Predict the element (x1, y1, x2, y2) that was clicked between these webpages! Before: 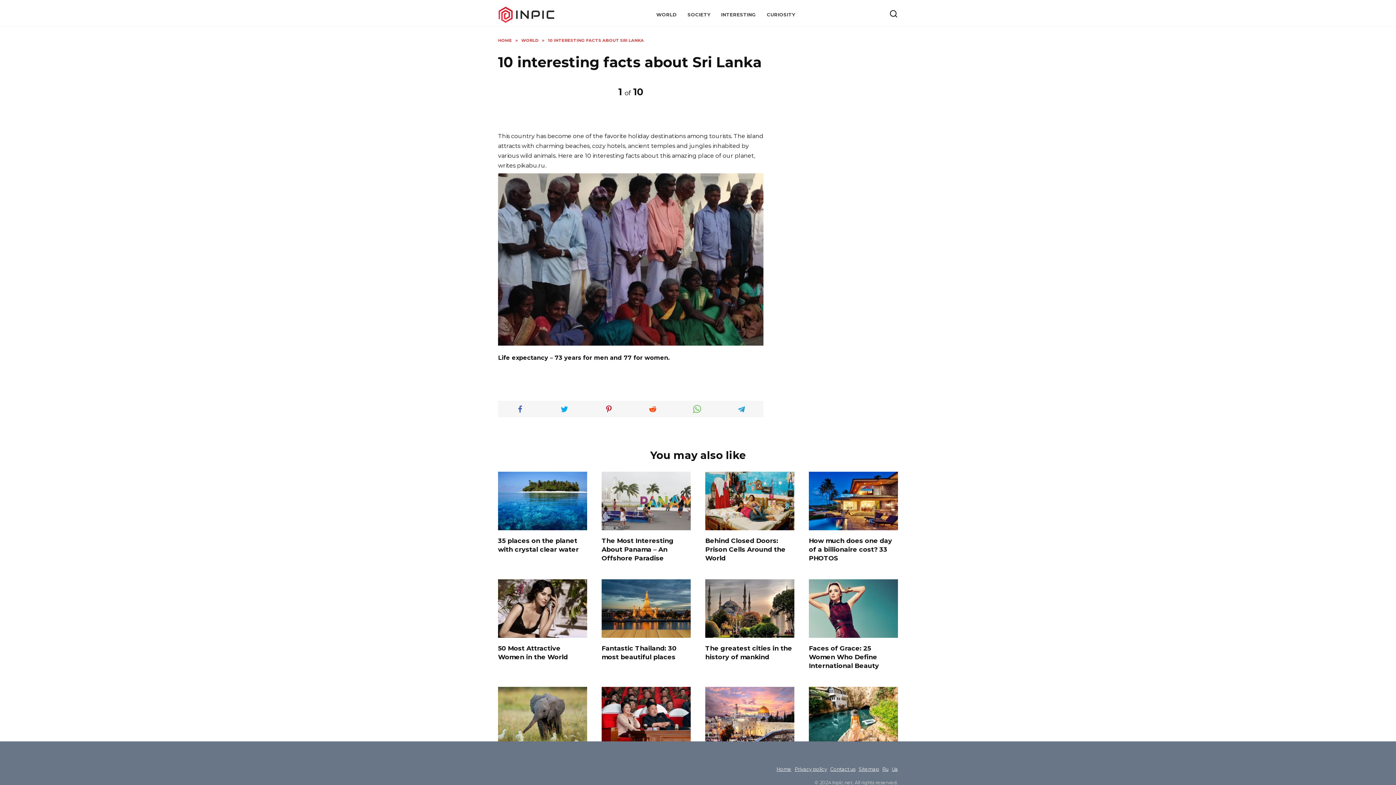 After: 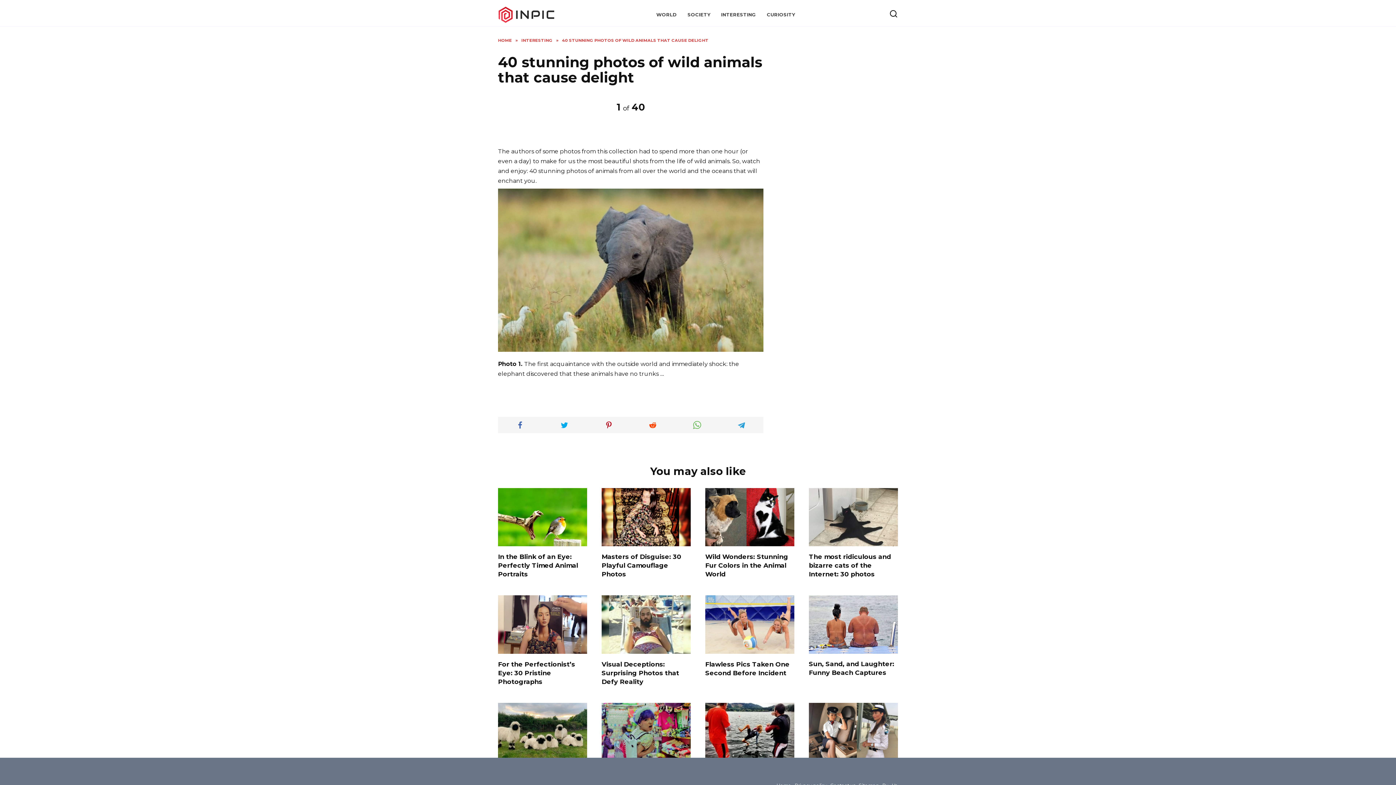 Action: bbox: (498, 737, 587, 744)